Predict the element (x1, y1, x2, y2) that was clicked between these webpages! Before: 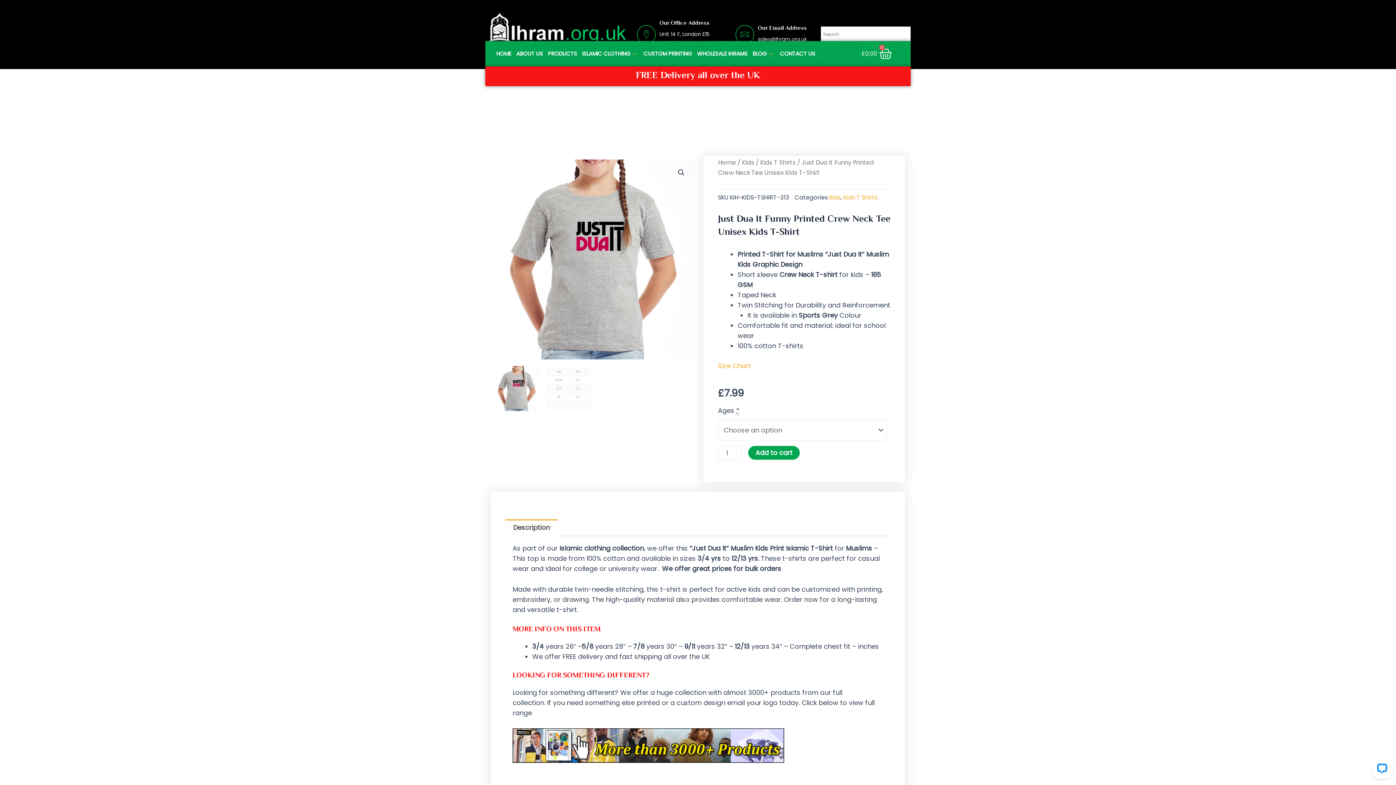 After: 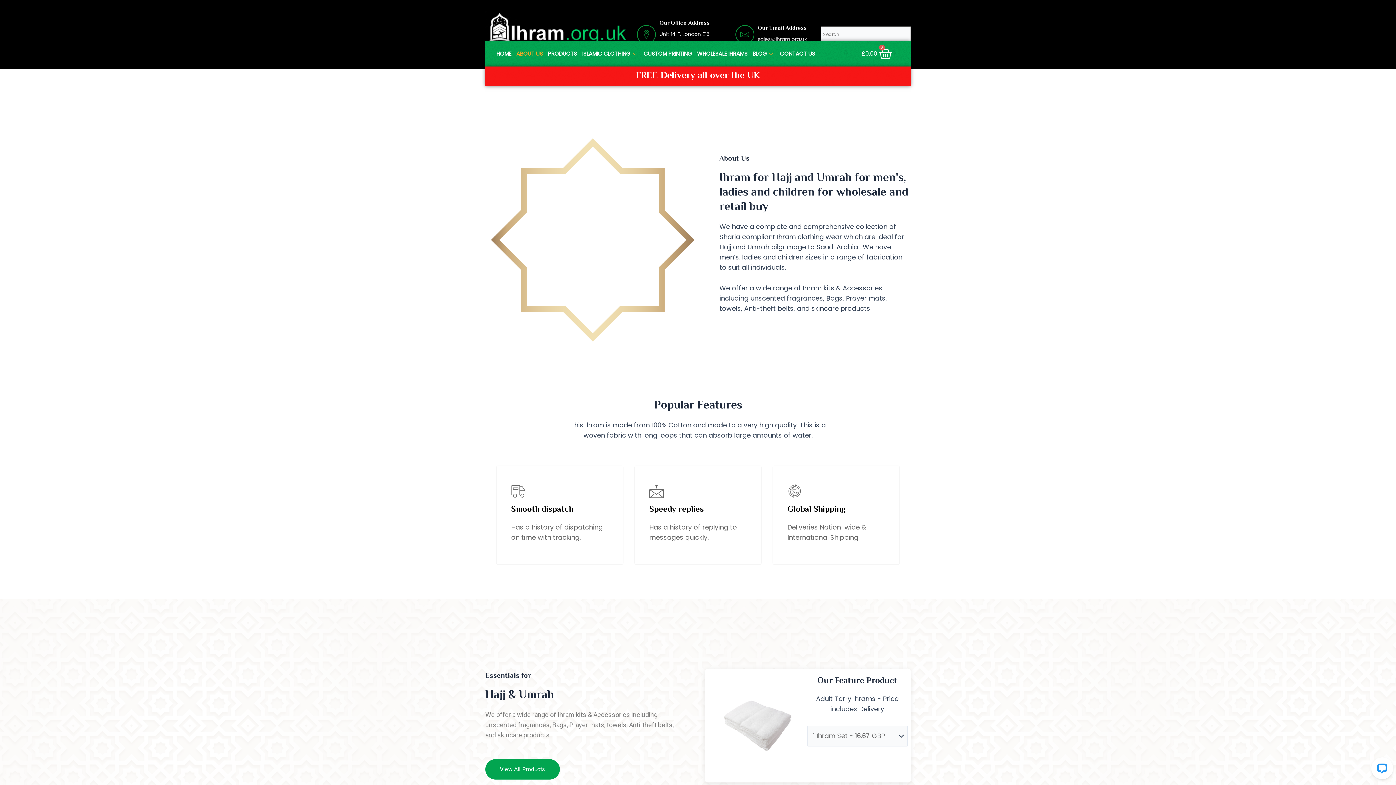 Action: bbox: (513, 41, 545, 66) label: ABOUT US